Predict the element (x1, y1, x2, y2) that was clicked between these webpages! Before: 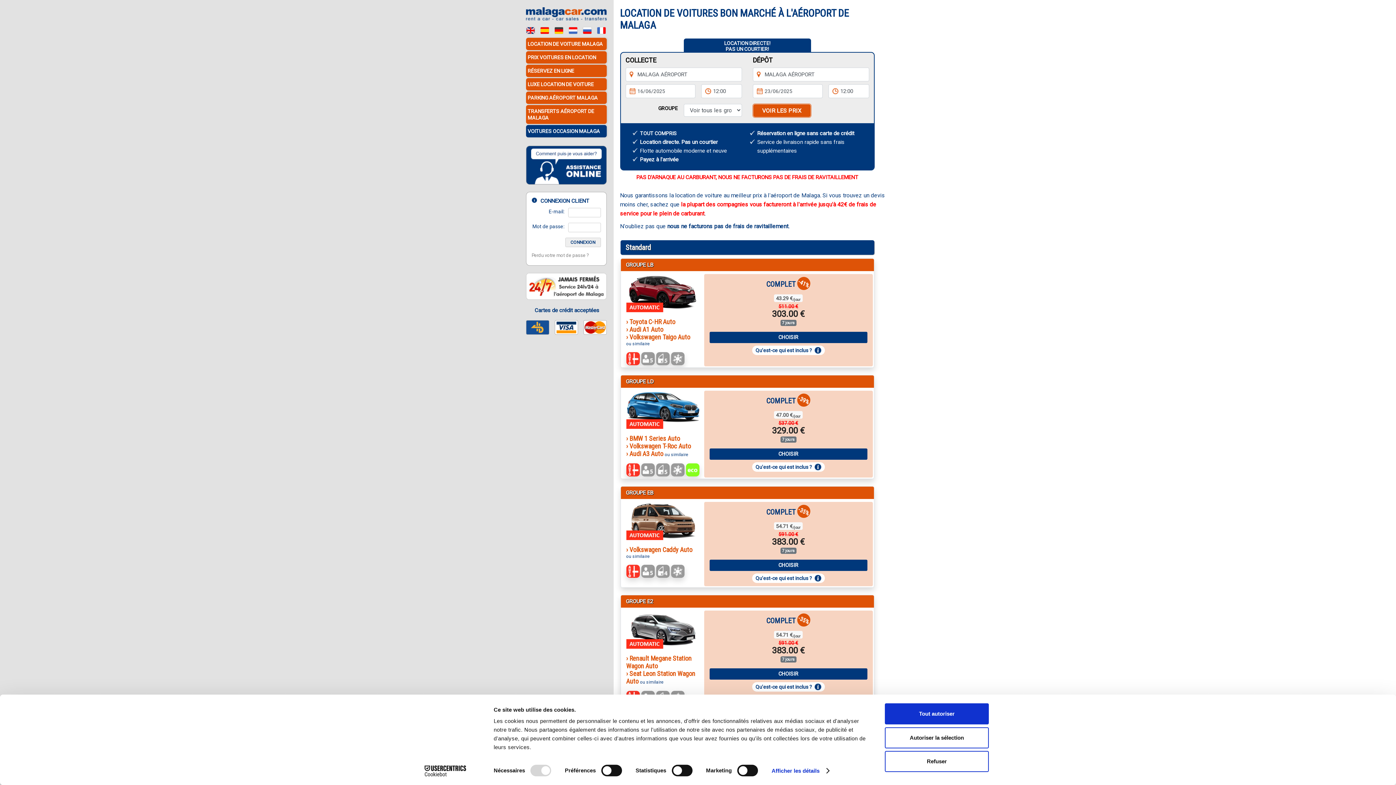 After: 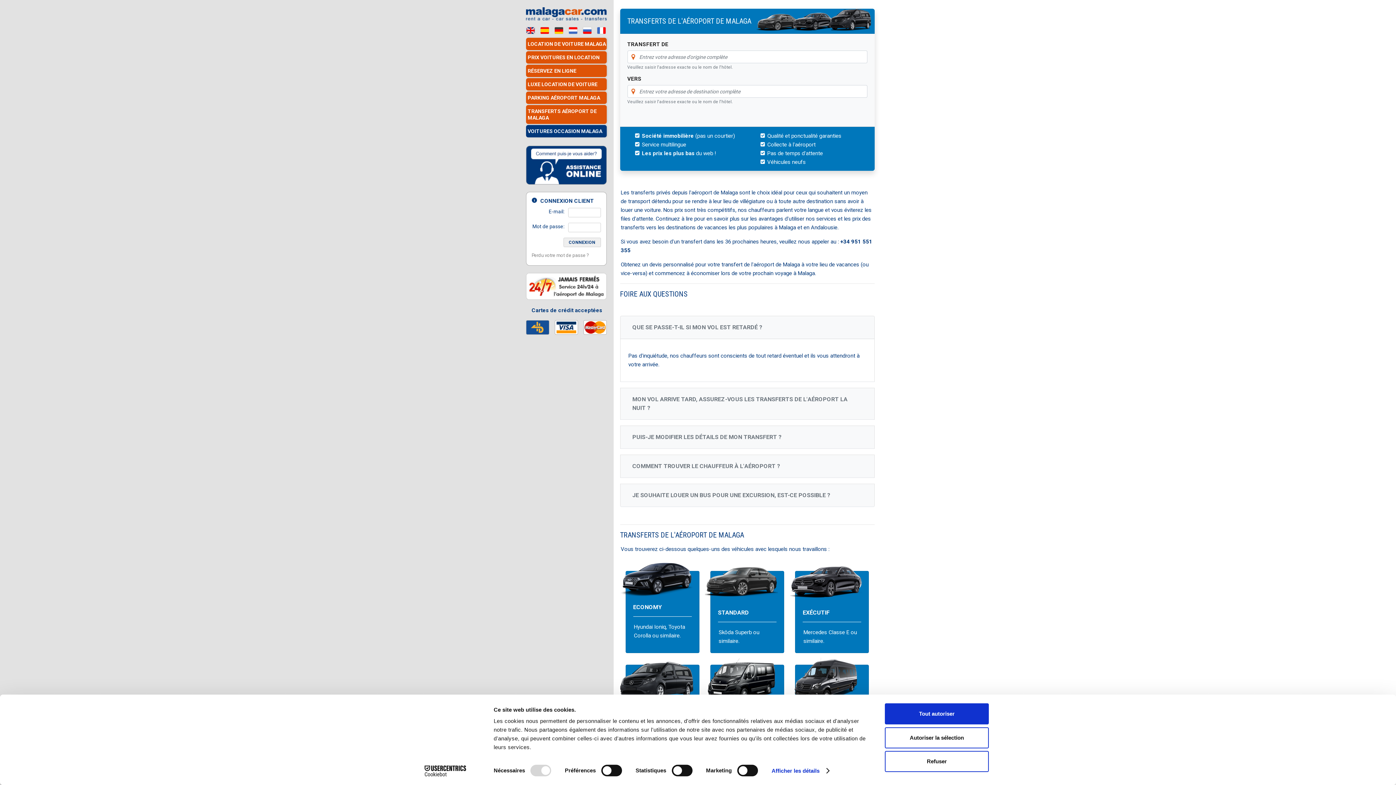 Action: bbox: (526, 105, 606, 123) label: TRANSFERTS AÉROPORT DE MALAGA